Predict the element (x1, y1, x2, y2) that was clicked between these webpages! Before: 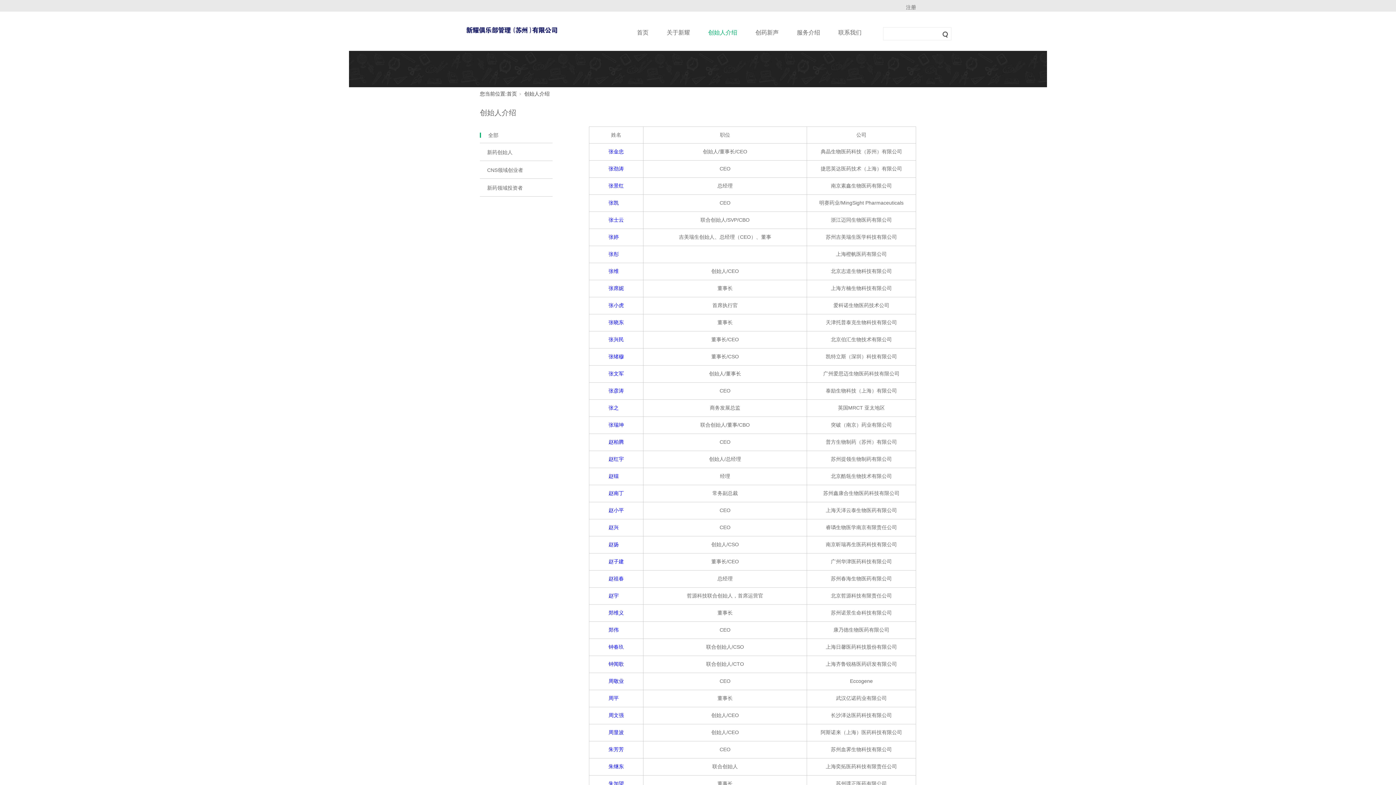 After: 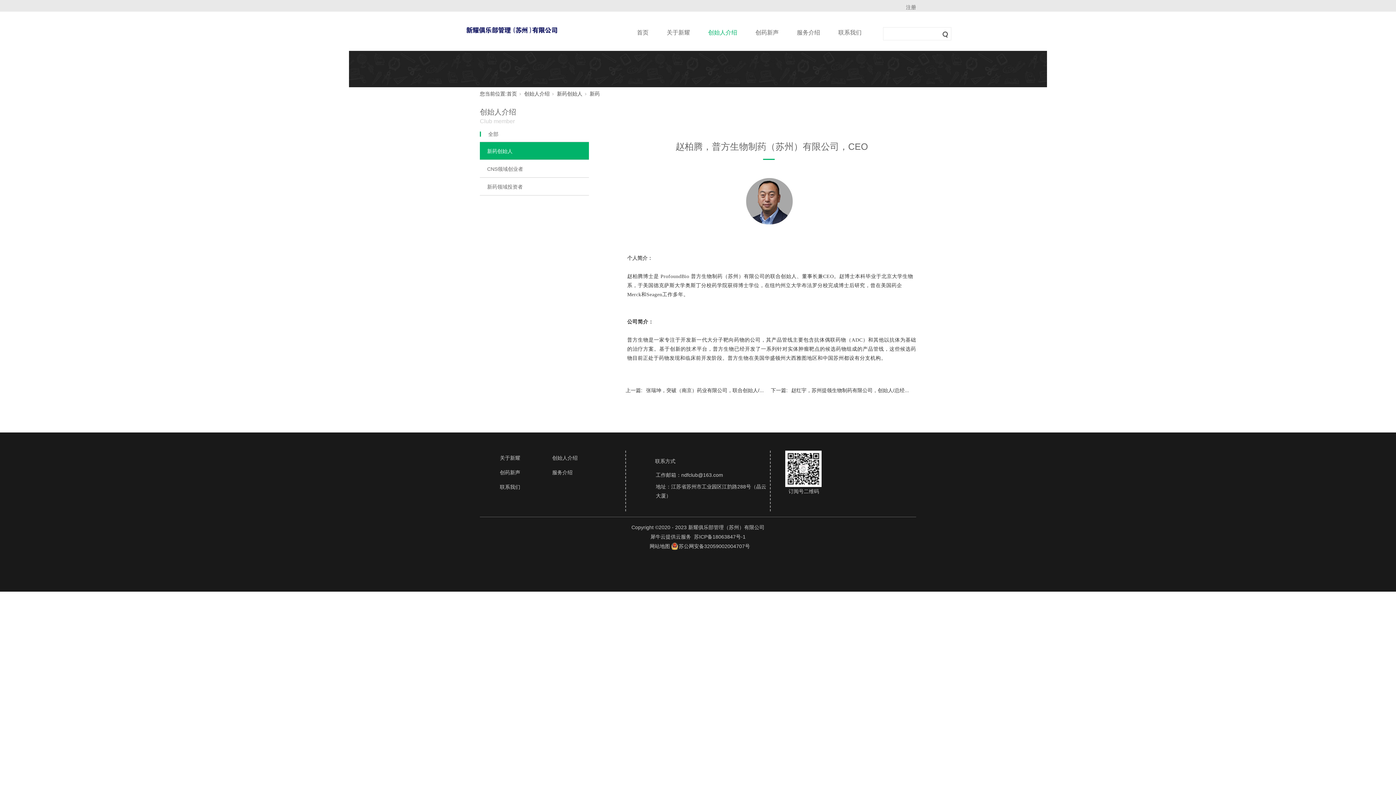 Action: label: 赵柏腾 bbox: (608, 439, 624, 445)